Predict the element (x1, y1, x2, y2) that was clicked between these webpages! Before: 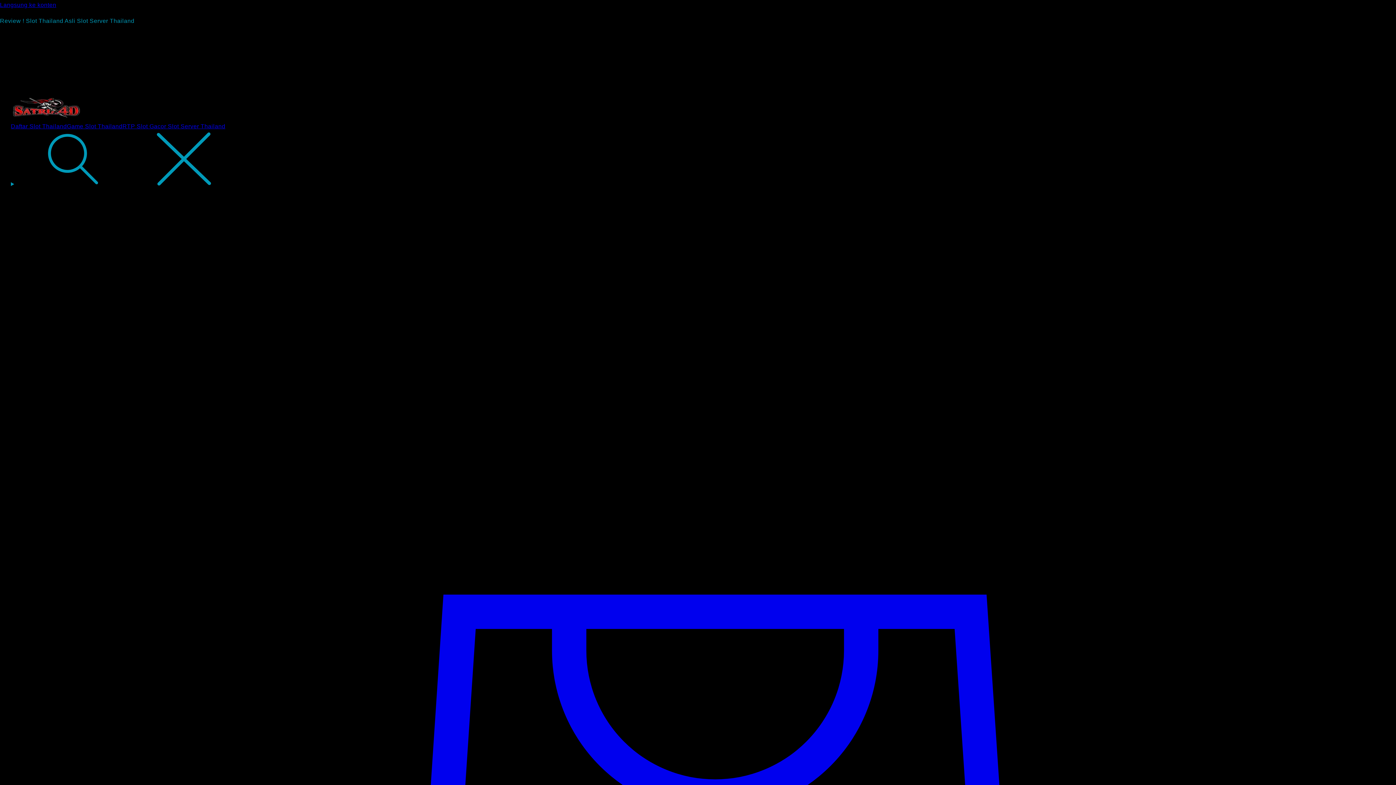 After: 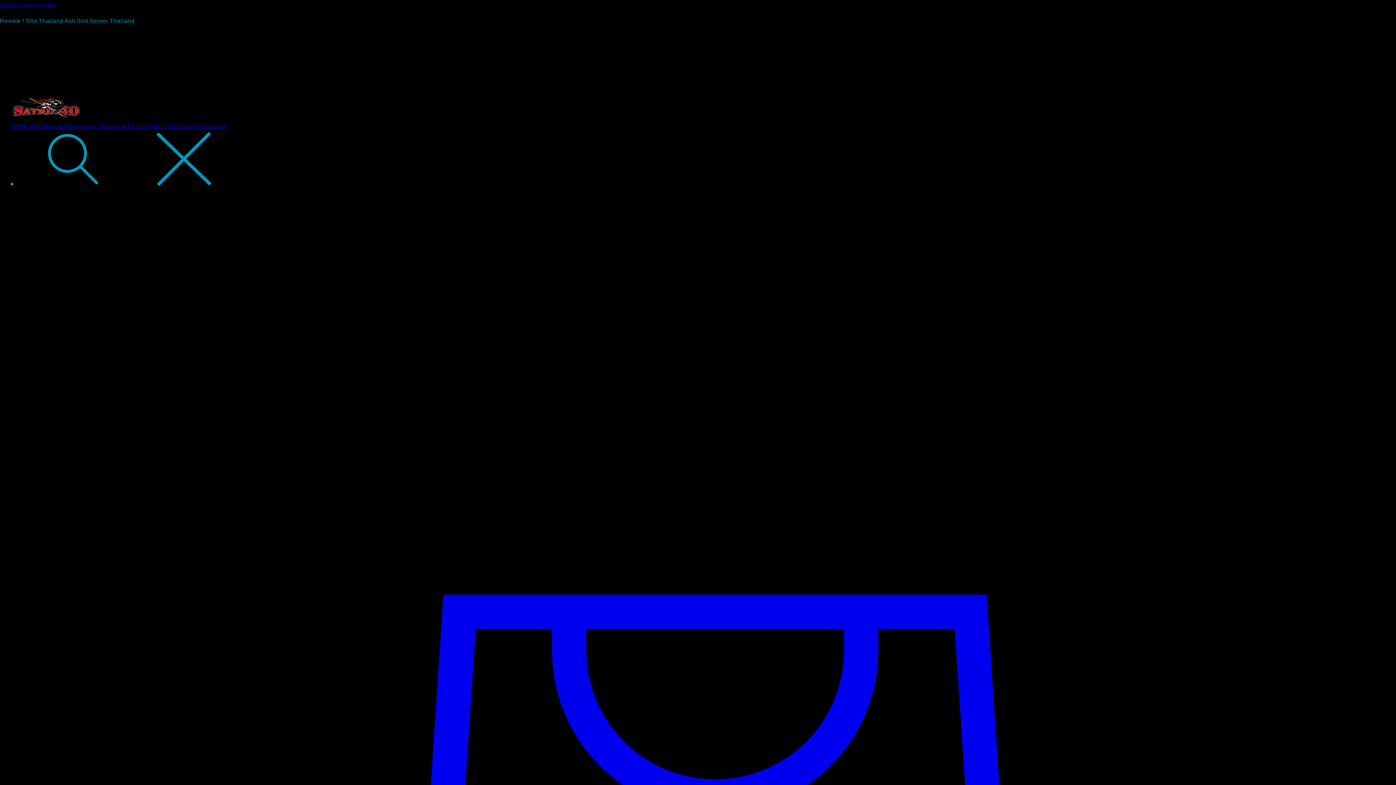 Action: label: Game Slot Thailand bbox: (66, 122, 122, 130)